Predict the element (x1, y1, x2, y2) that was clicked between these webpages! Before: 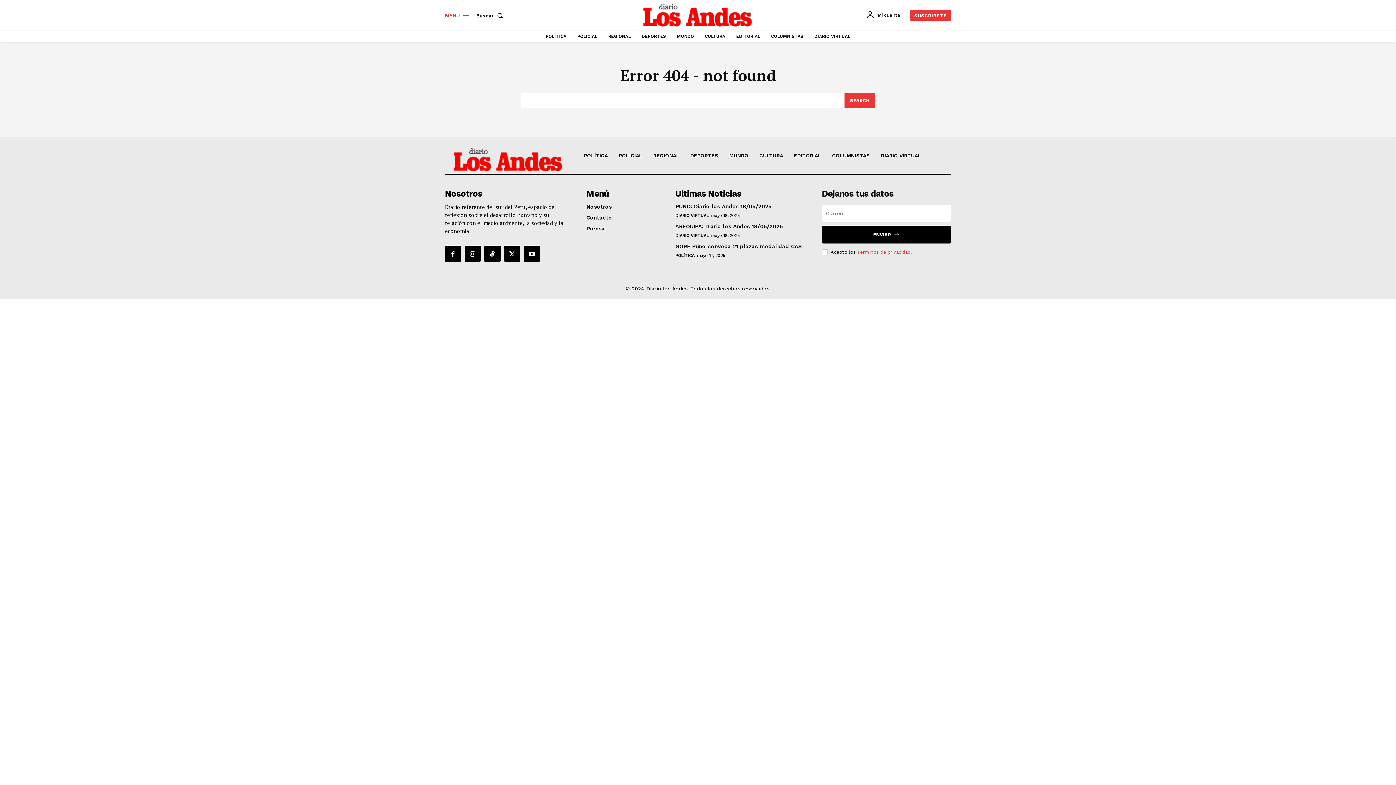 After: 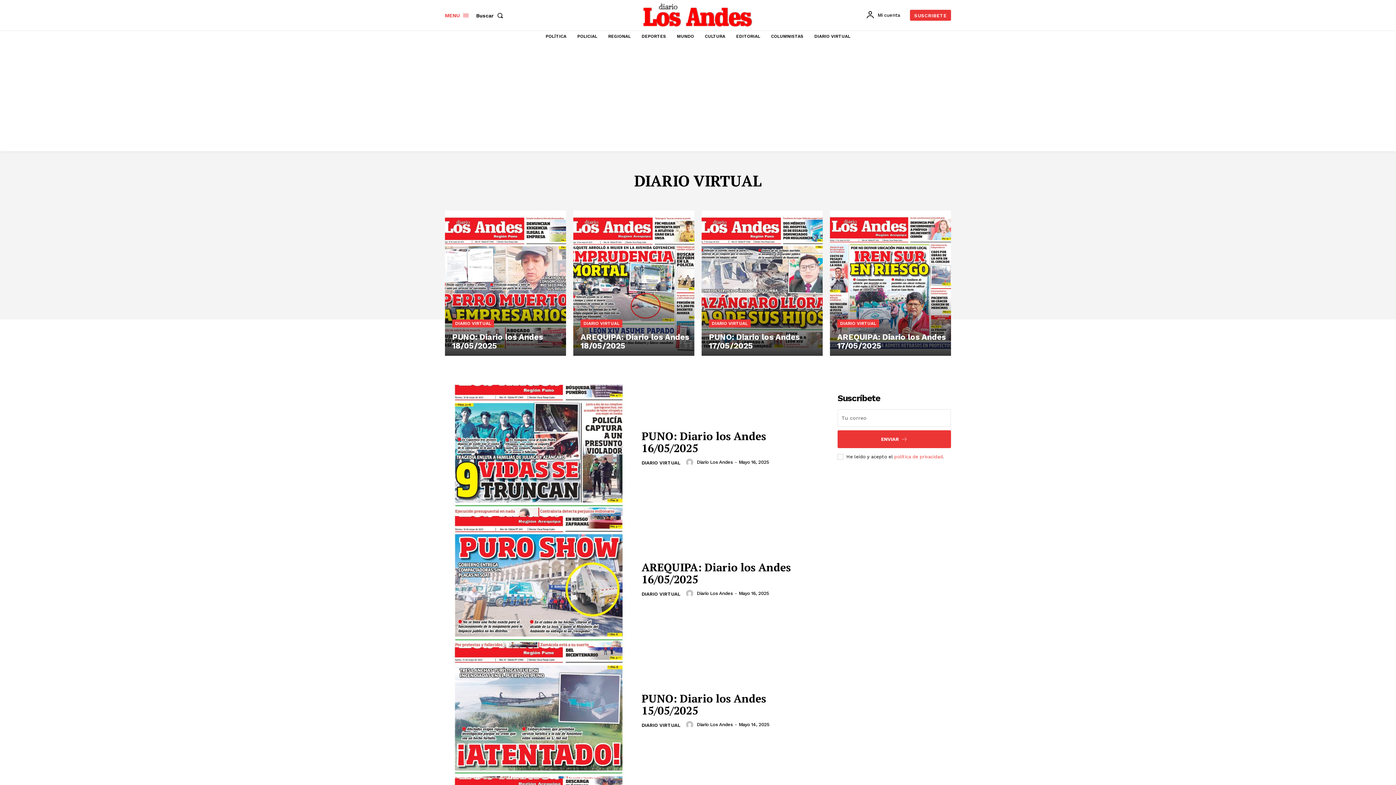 Action: label: DIARIO VIRTUAL bbox: (675, 212, 708, 218)